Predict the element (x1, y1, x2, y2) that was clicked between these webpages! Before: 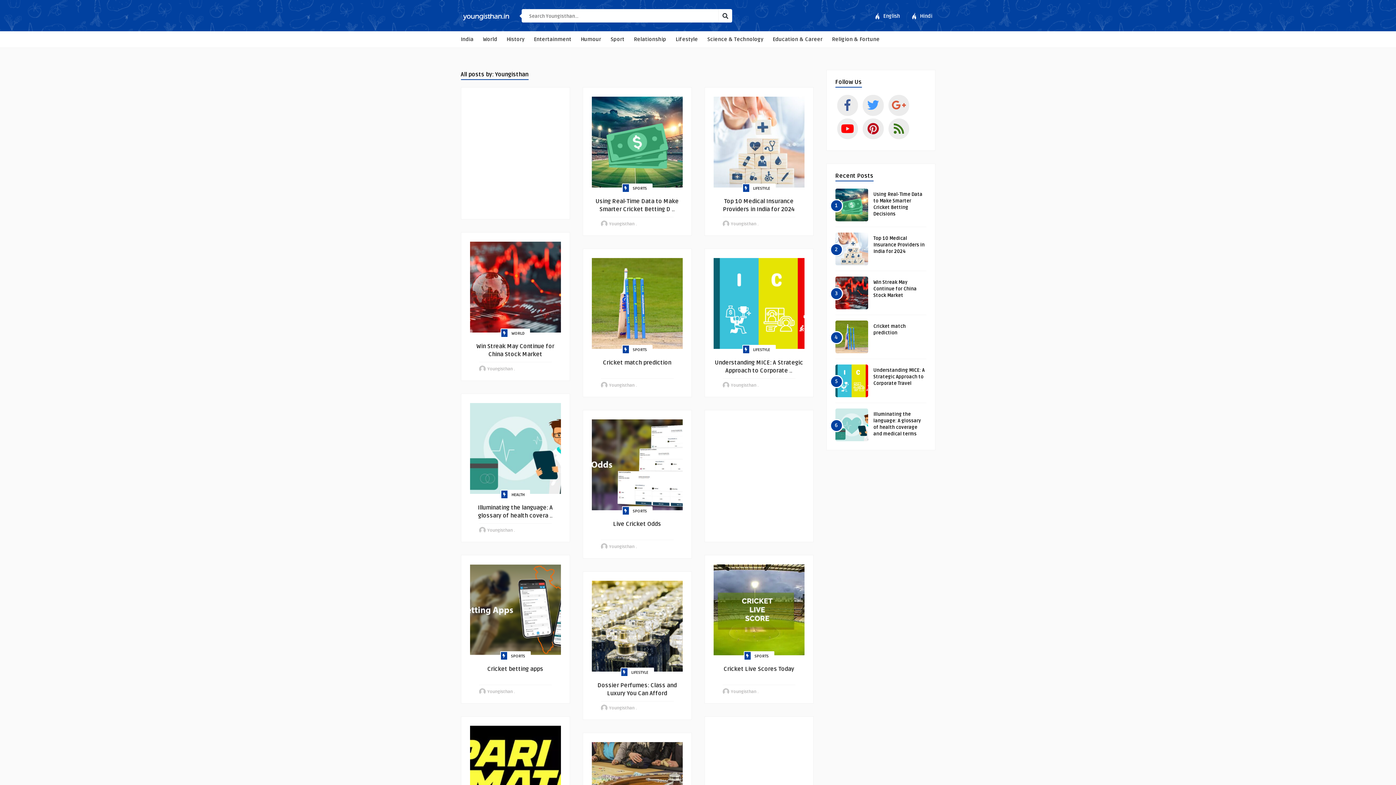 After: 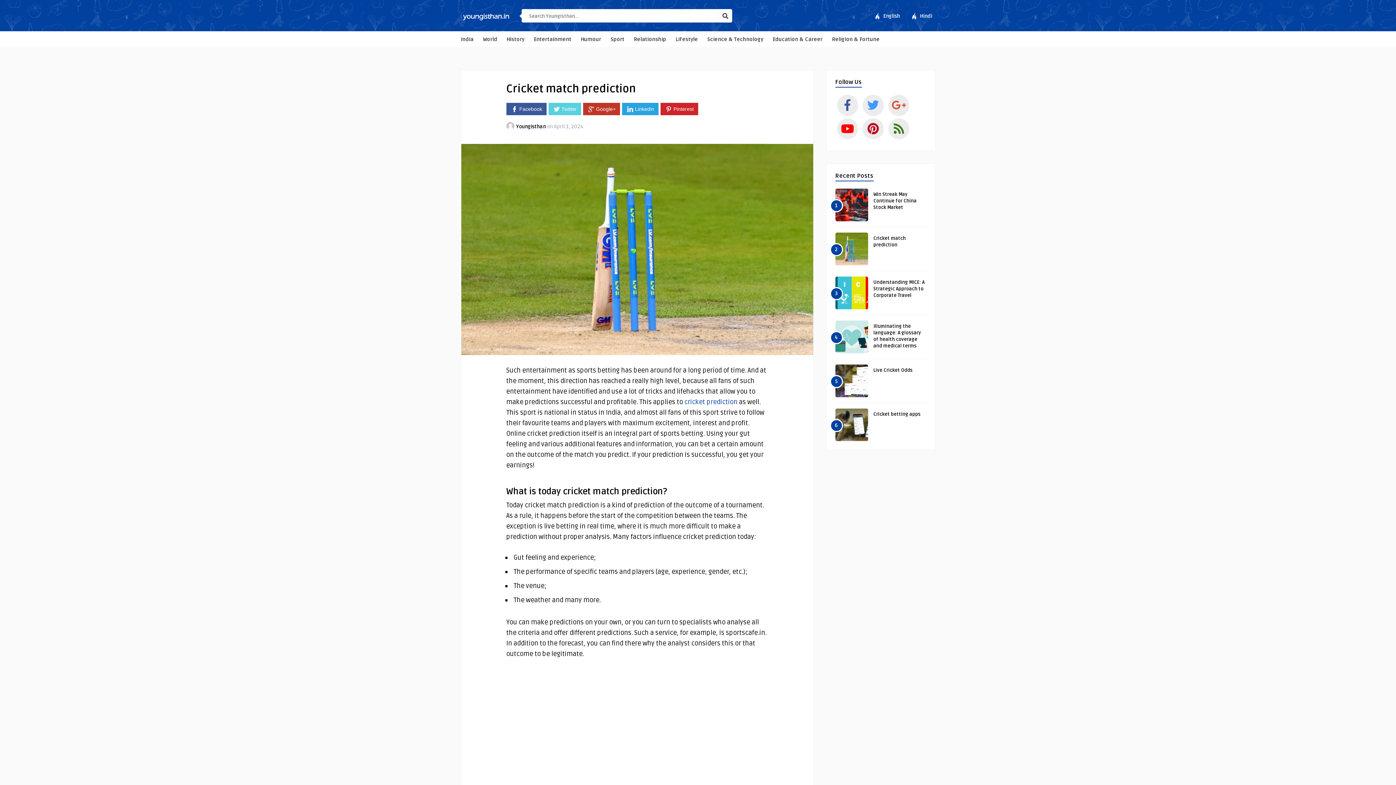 Action: bbox: (873, 323, 906, 336) label: Cricket match prediction